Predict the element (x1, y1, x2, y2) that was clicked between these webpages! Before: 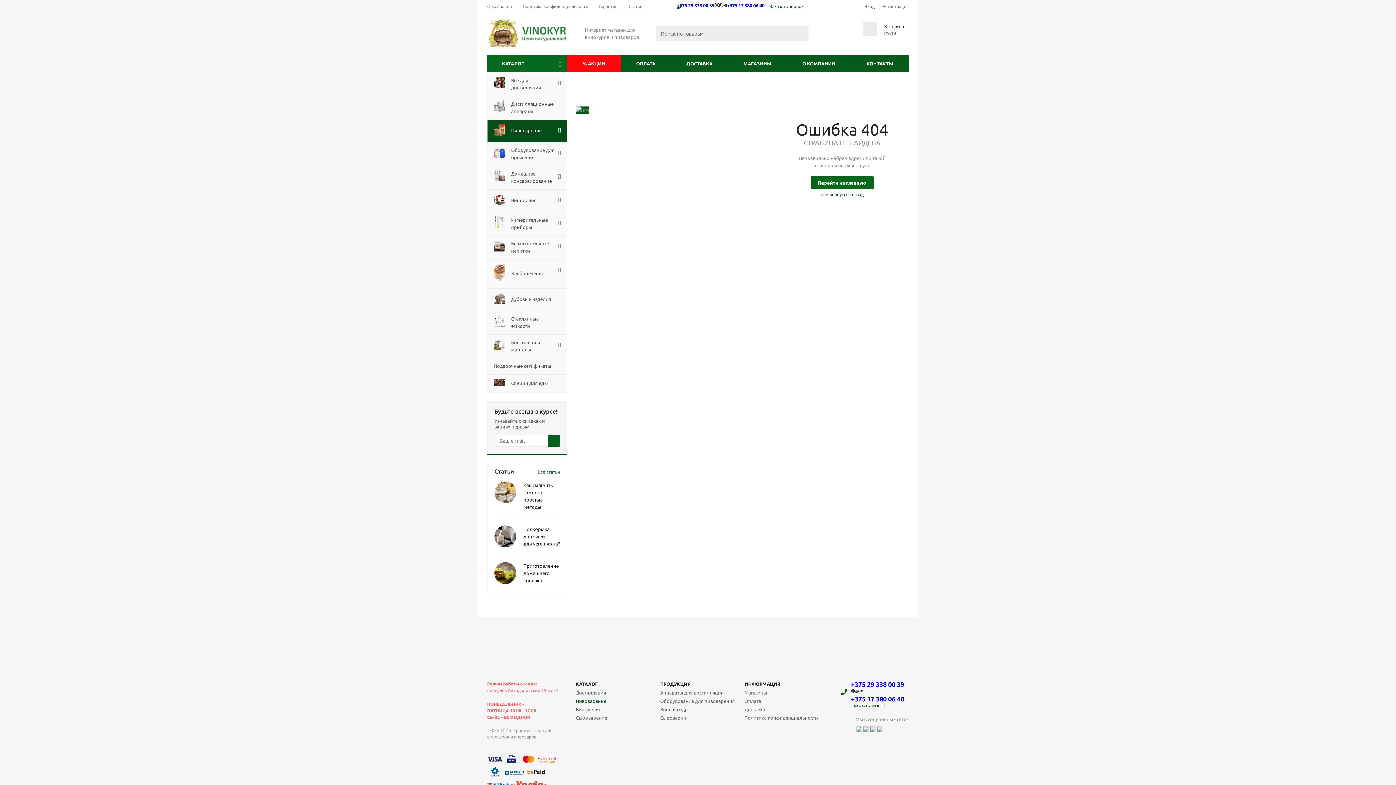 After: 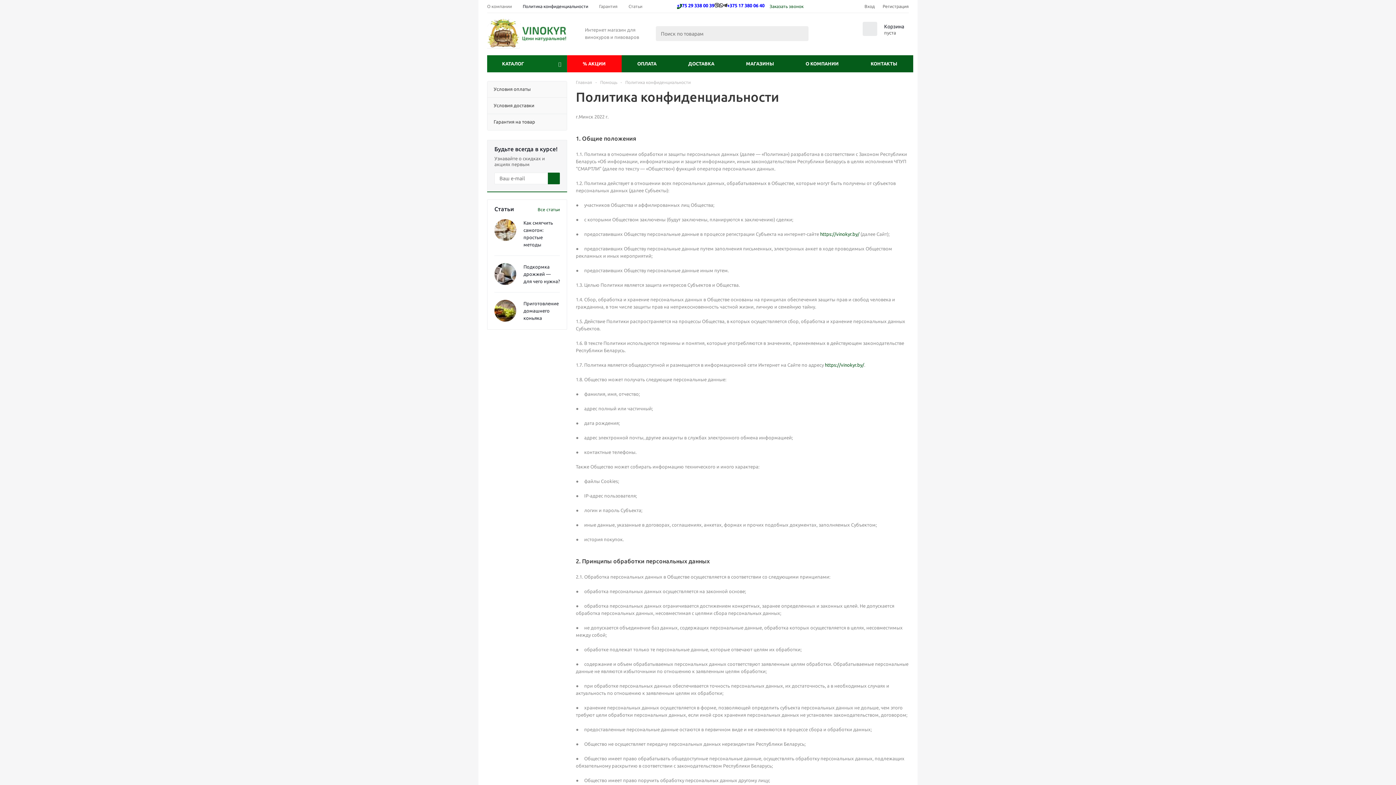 Action: bbox: (522, 0, 588, 9) label: Политика конфиденциальности